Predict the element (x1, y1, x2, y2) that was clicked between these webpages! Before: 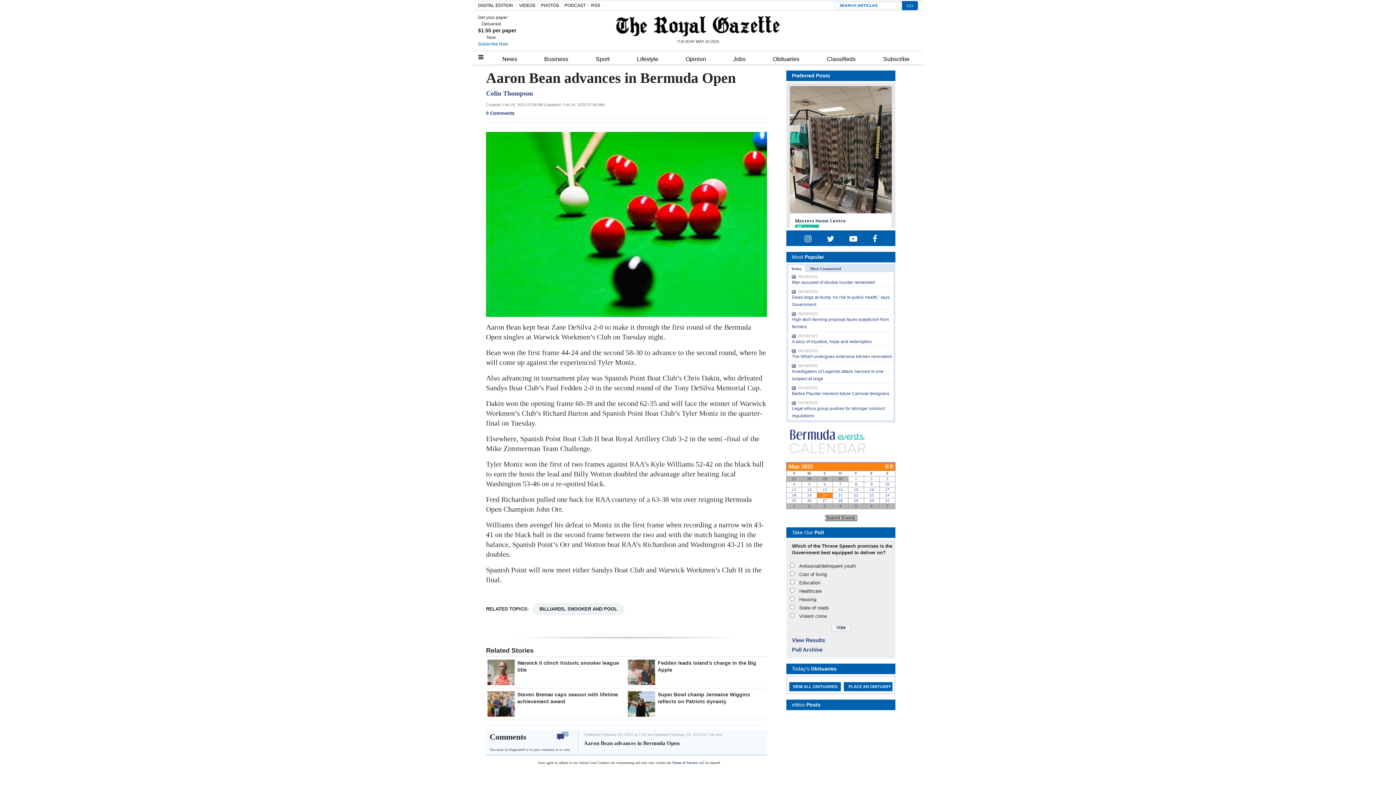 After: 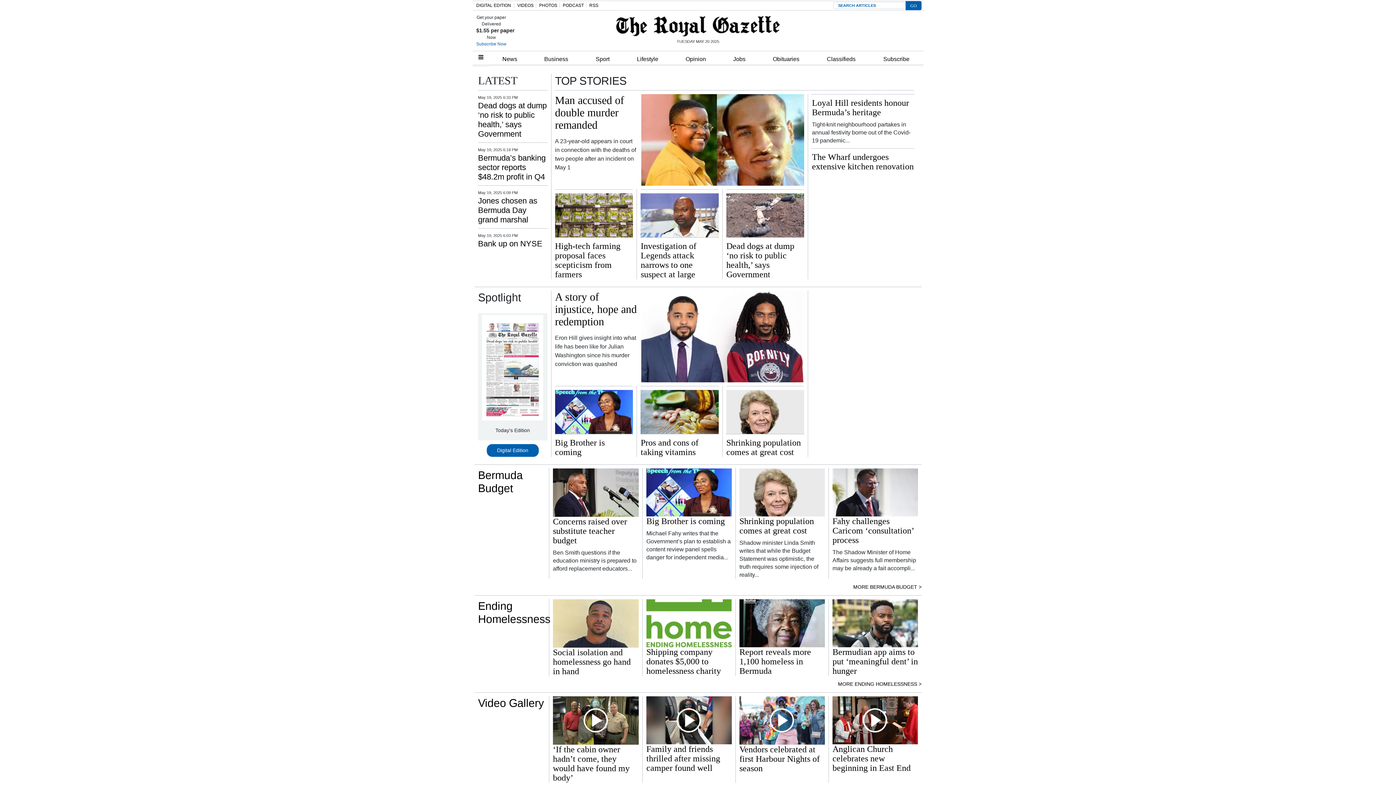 Action: bbox: (616, 14, 779, 38)